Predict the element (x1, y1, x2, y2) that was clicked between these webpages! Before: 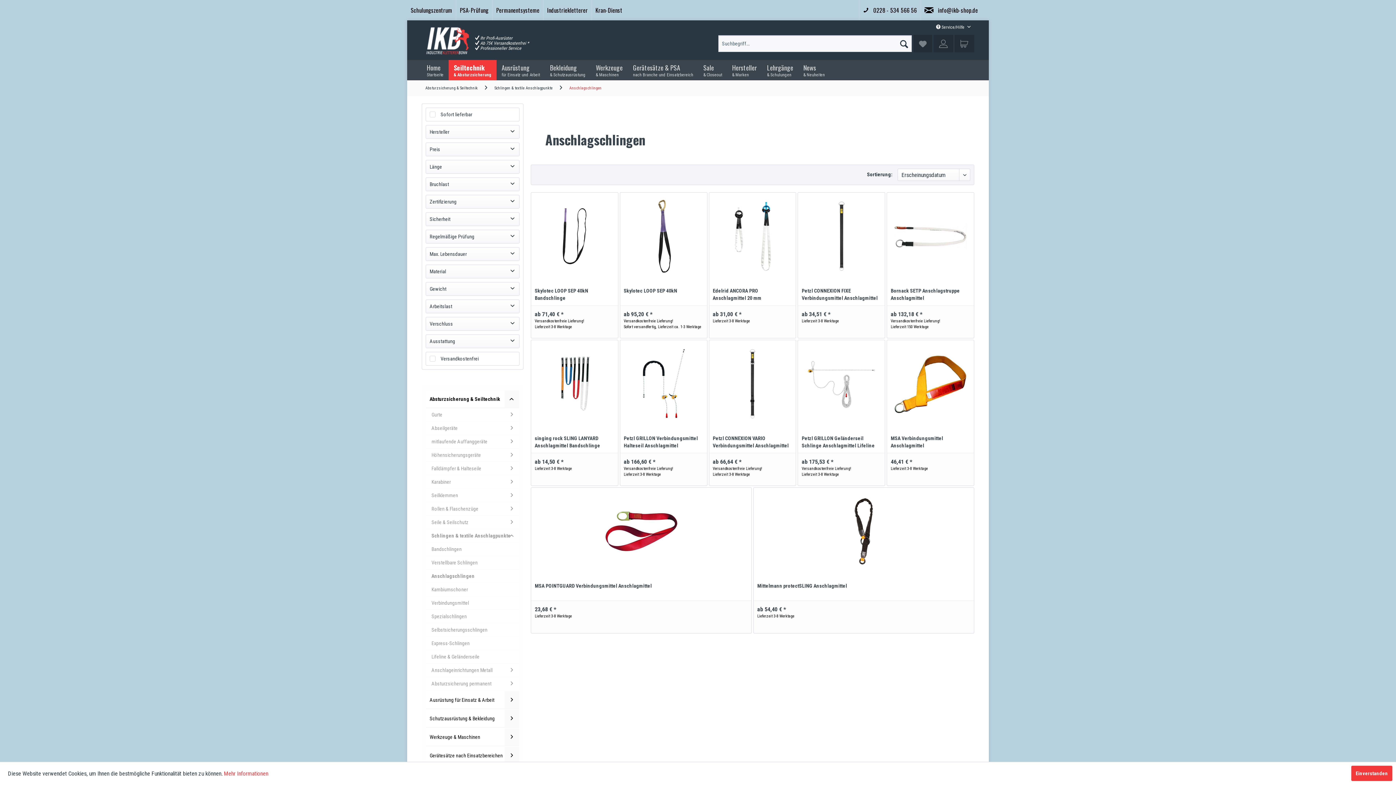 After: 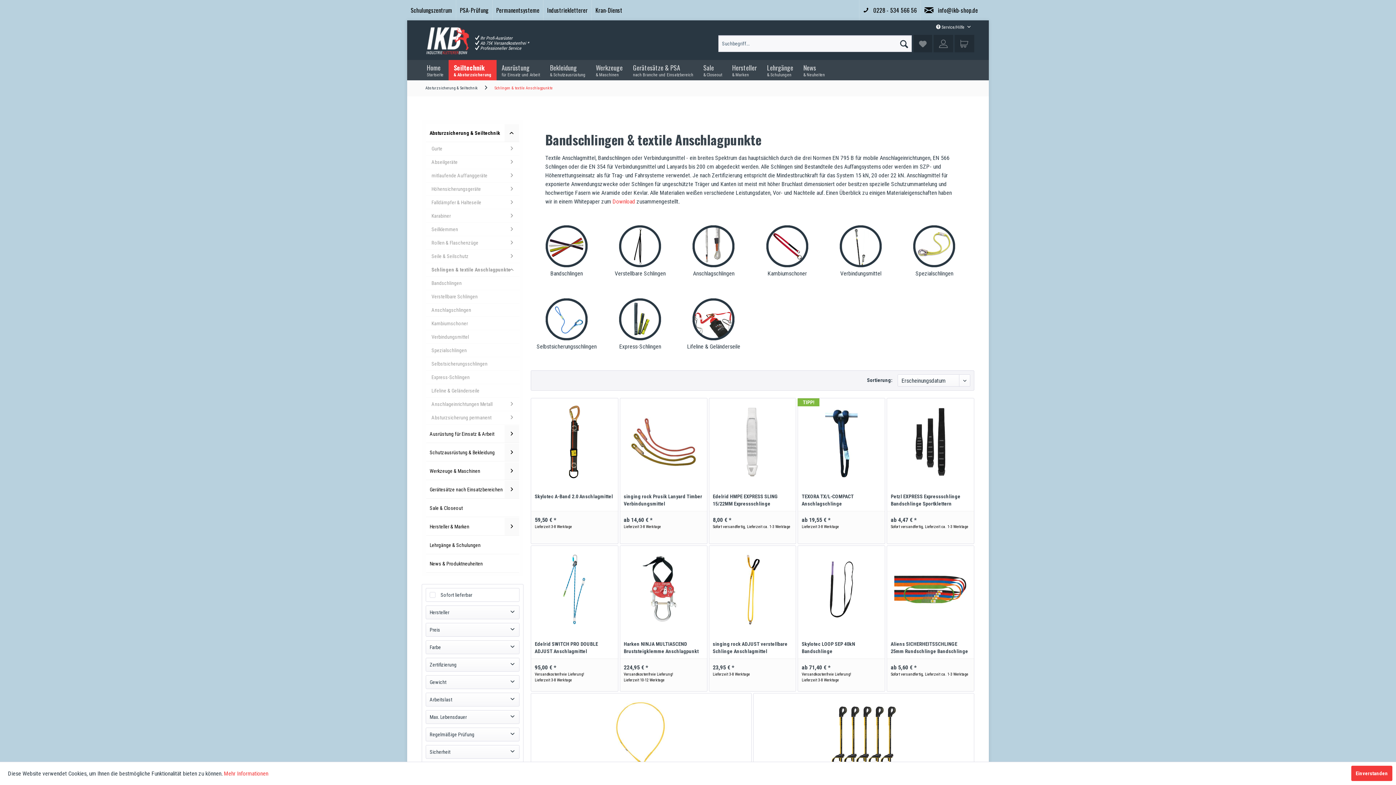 Action: bbox: (426, 529, 519, 542) label: Schlingen & textile Anschlagpunkte